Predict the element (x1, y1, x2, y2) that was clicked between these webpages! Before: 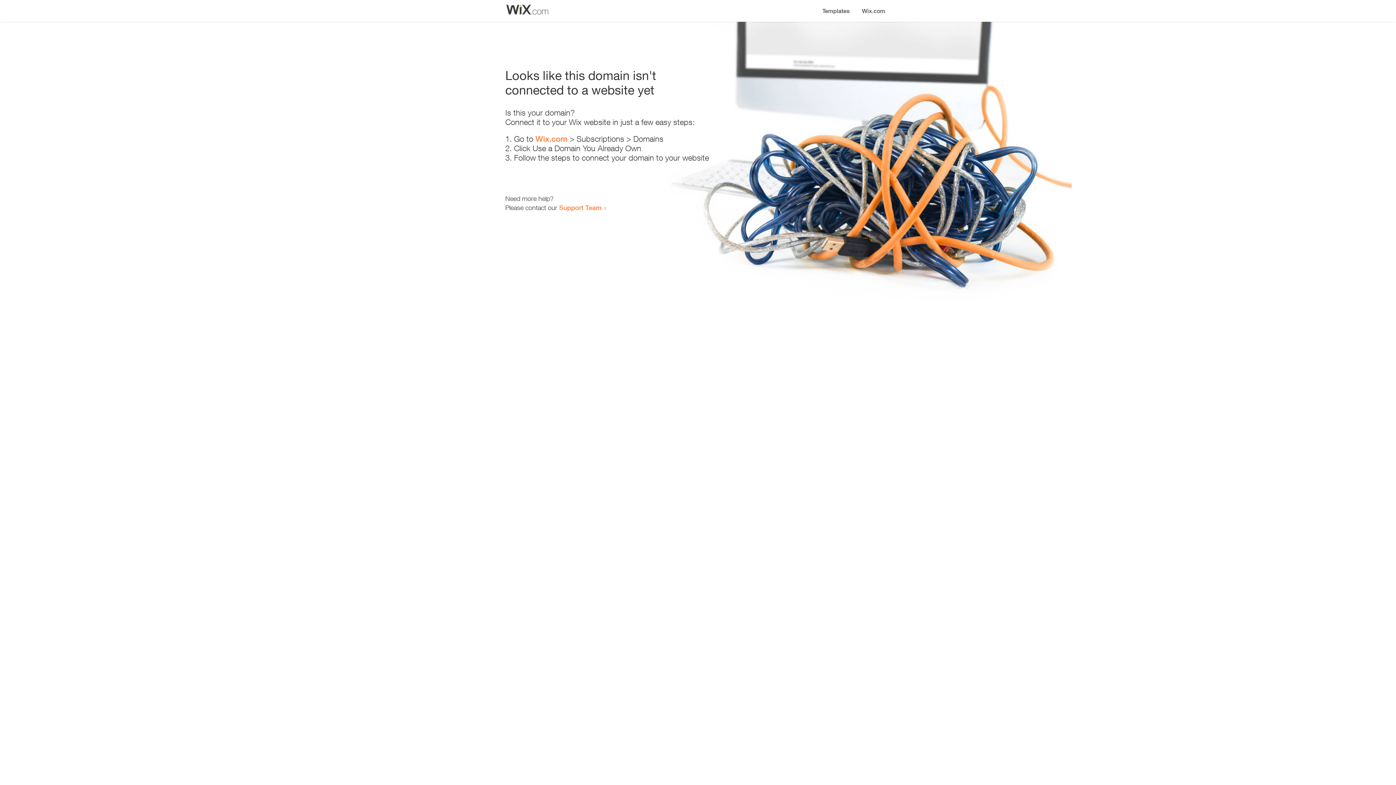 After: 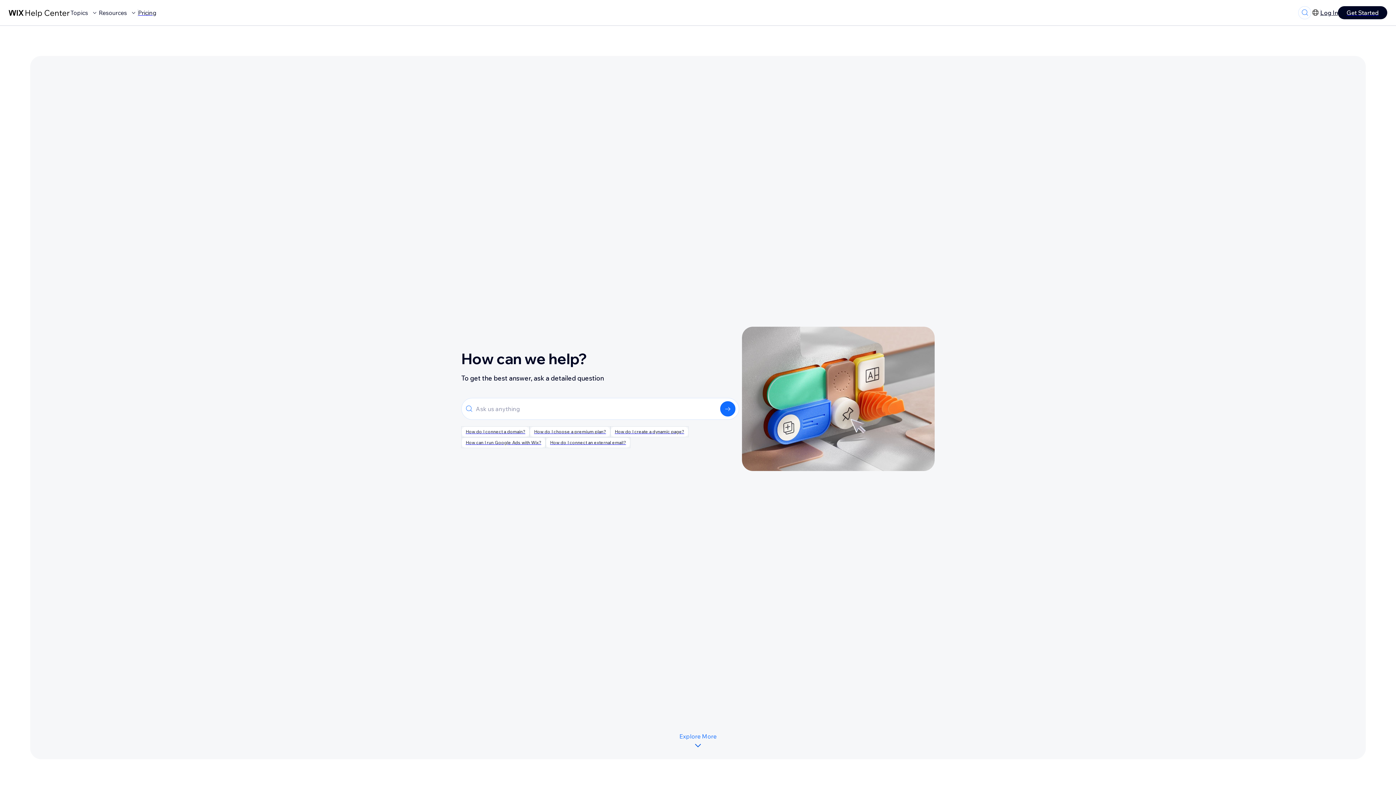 Action: label: Support Team bbox: (559, 203, 601, 211)